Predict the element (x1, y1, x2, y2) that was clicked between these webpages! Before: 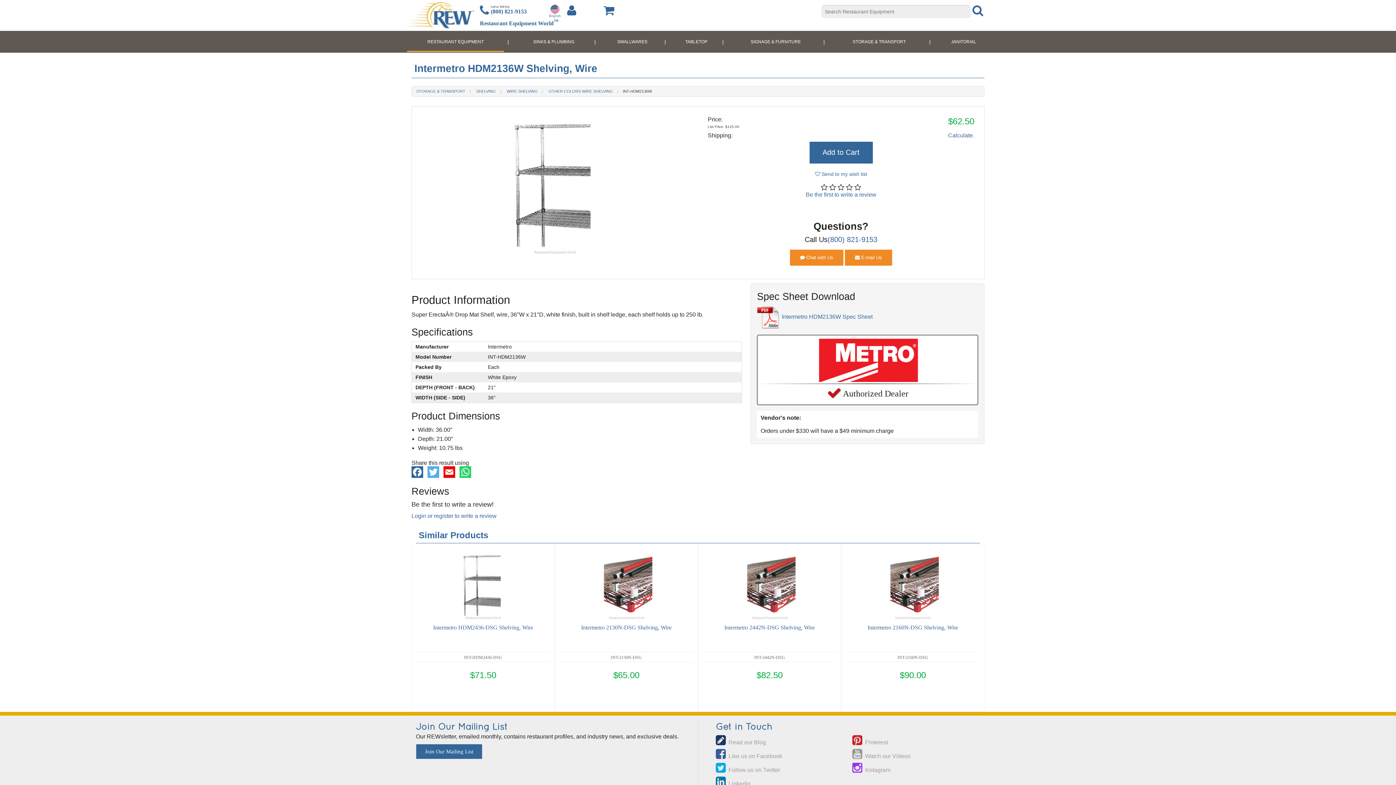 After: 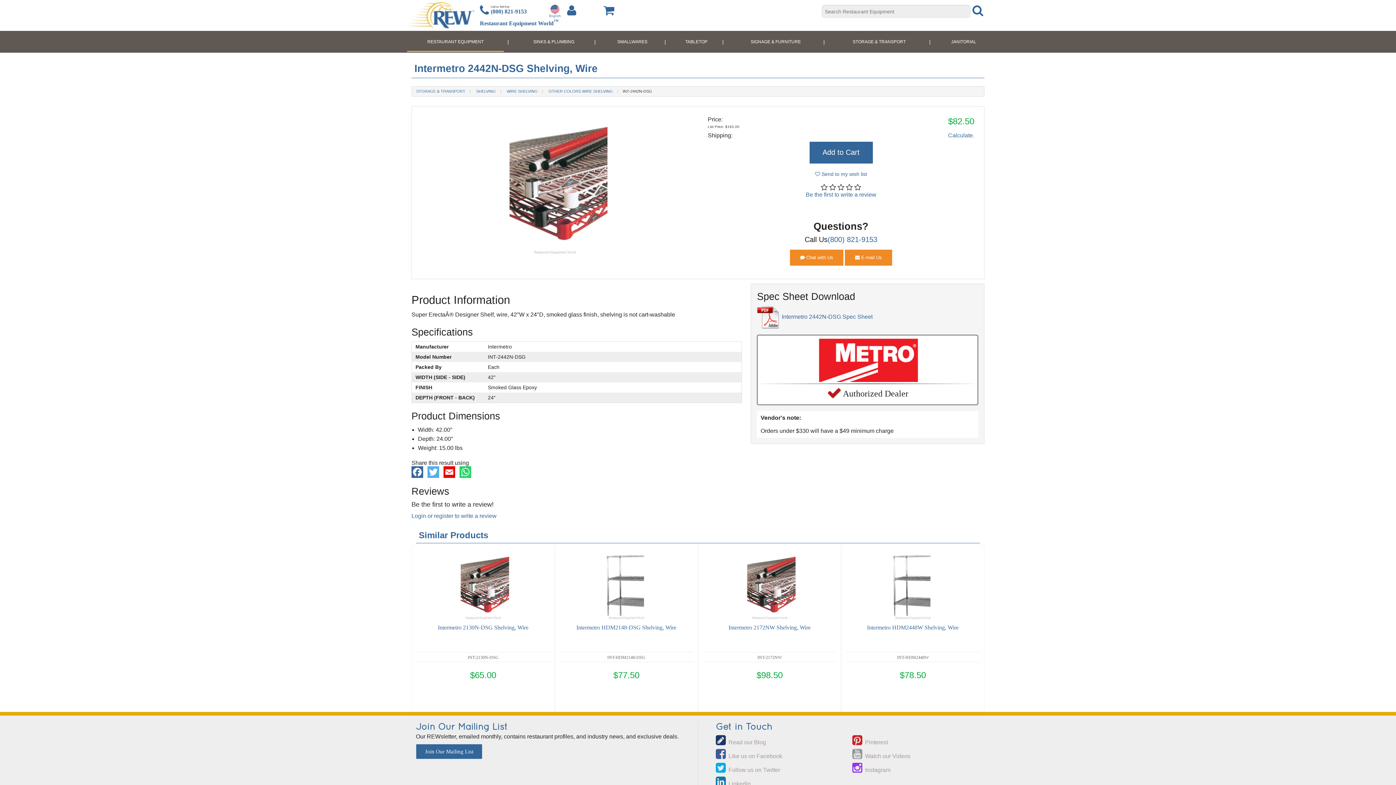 Action: label: INT-2442N-DSG bbox: (754, 655, 785, 660)